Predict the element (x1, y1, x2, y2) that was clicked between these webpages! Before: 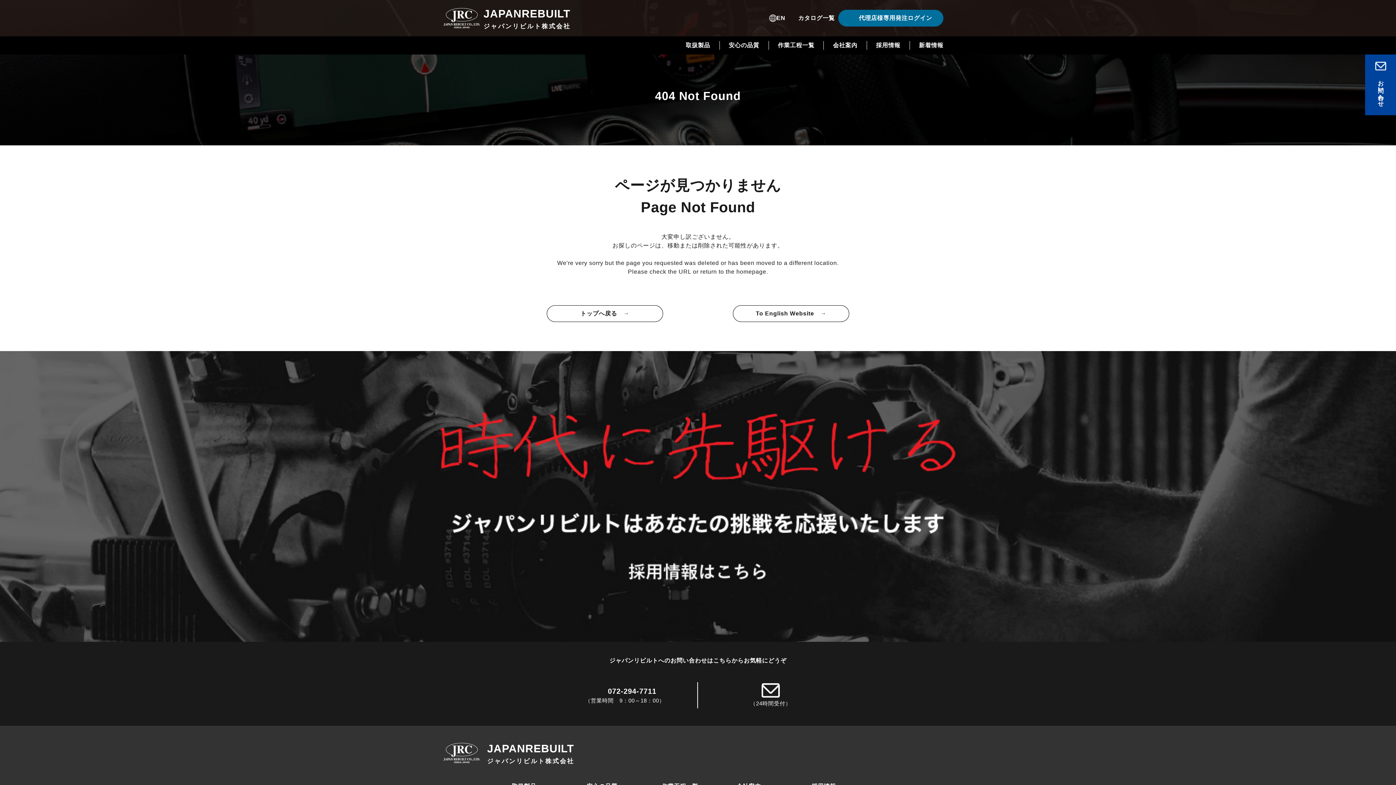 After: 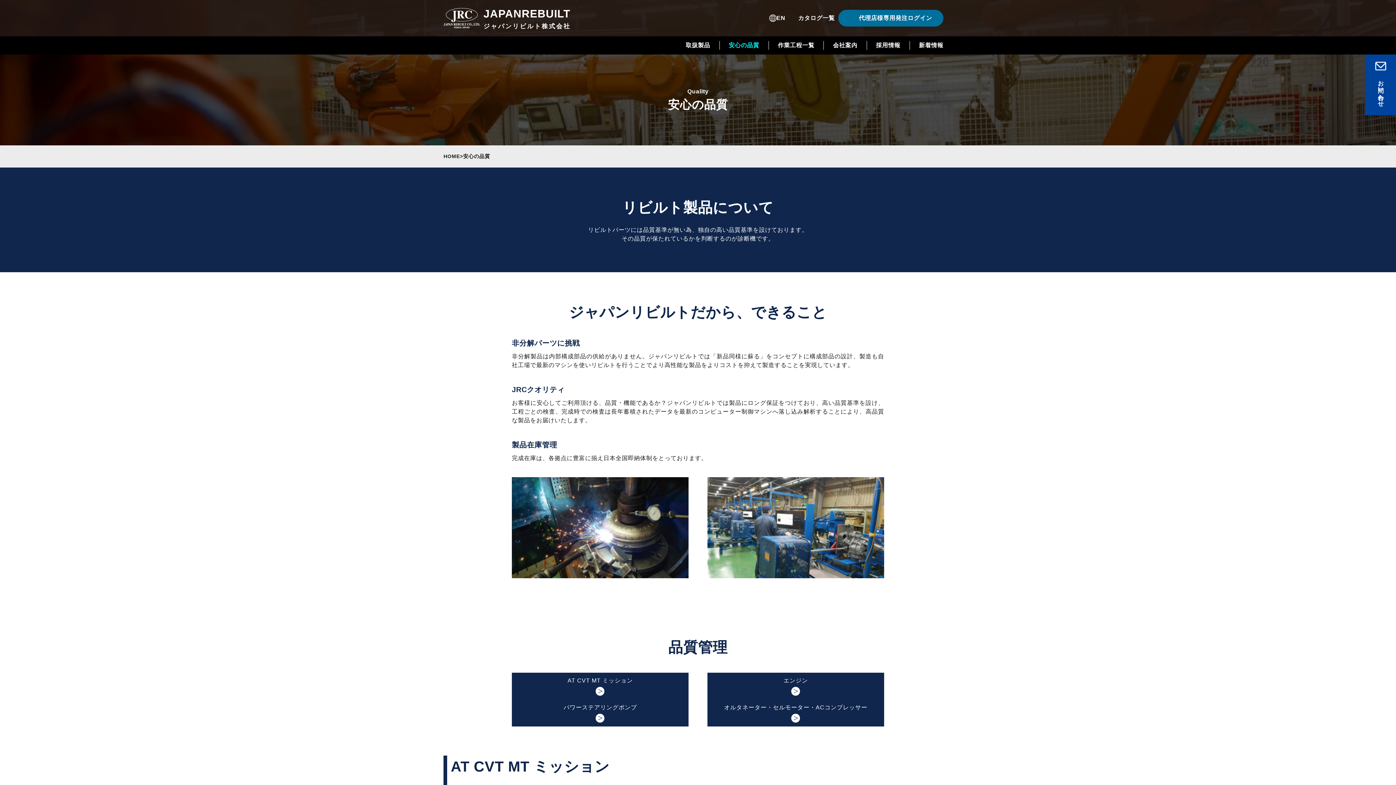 Action: bbox: (719, 41, 768, 49) label: 安心の品質